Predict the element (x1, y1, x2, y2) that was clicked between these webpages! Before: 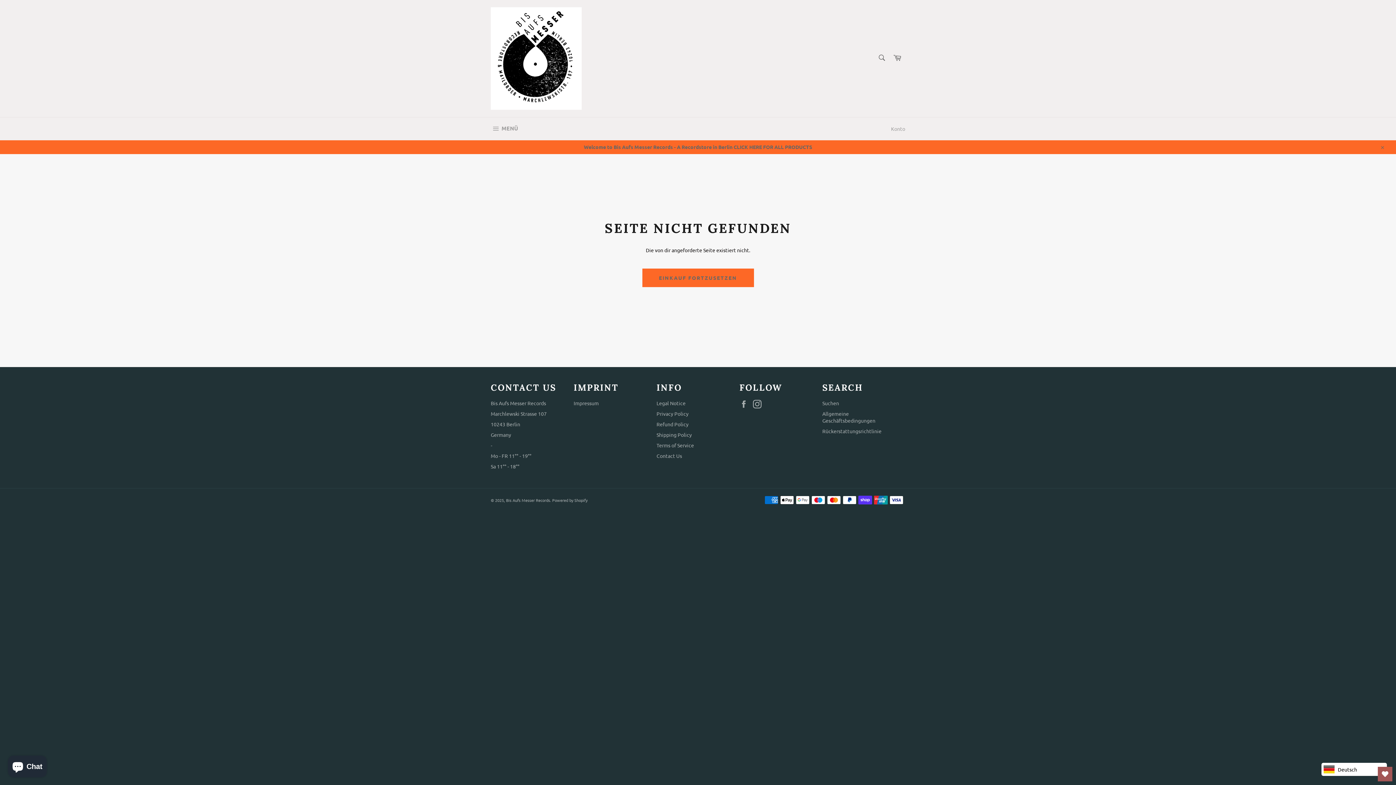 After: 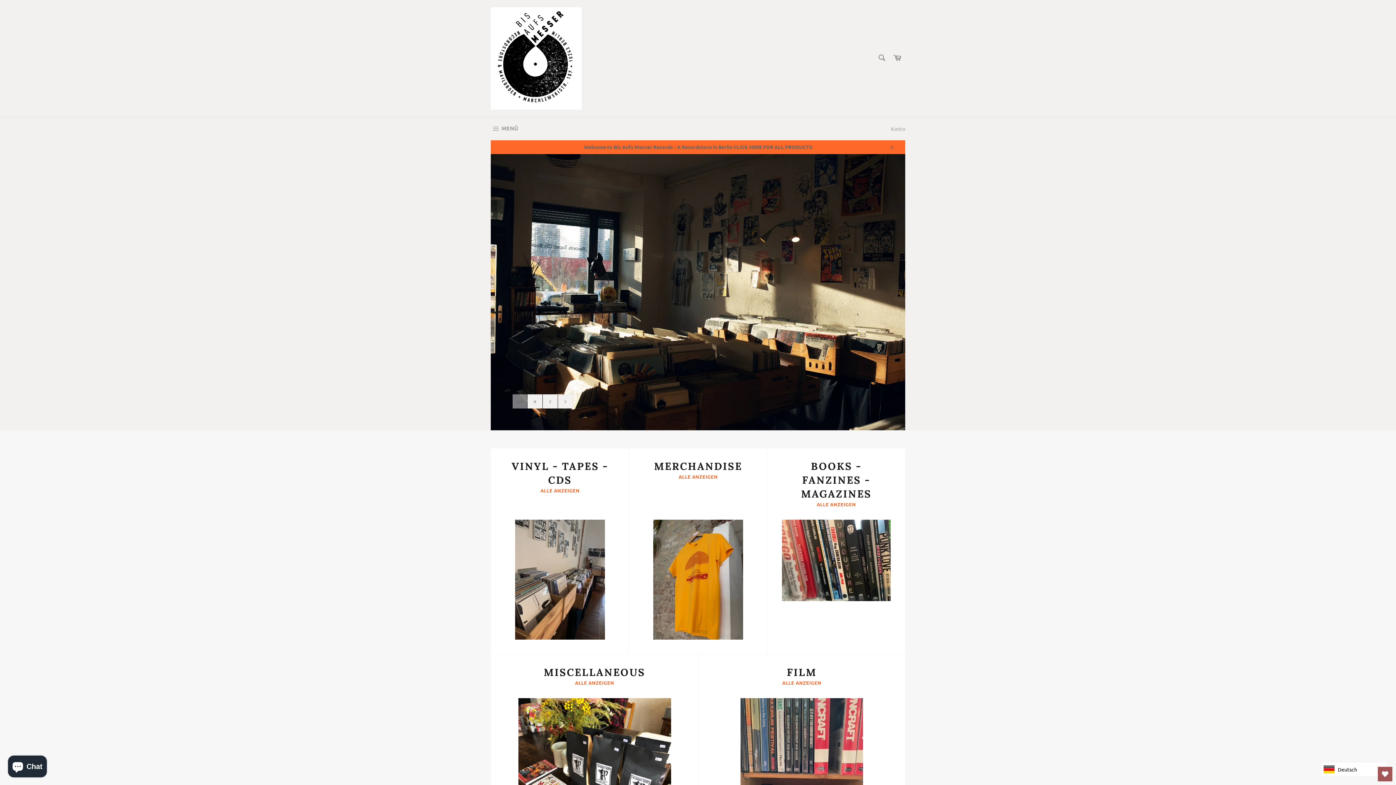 Action: bbox: (490, 7, 581, 109)